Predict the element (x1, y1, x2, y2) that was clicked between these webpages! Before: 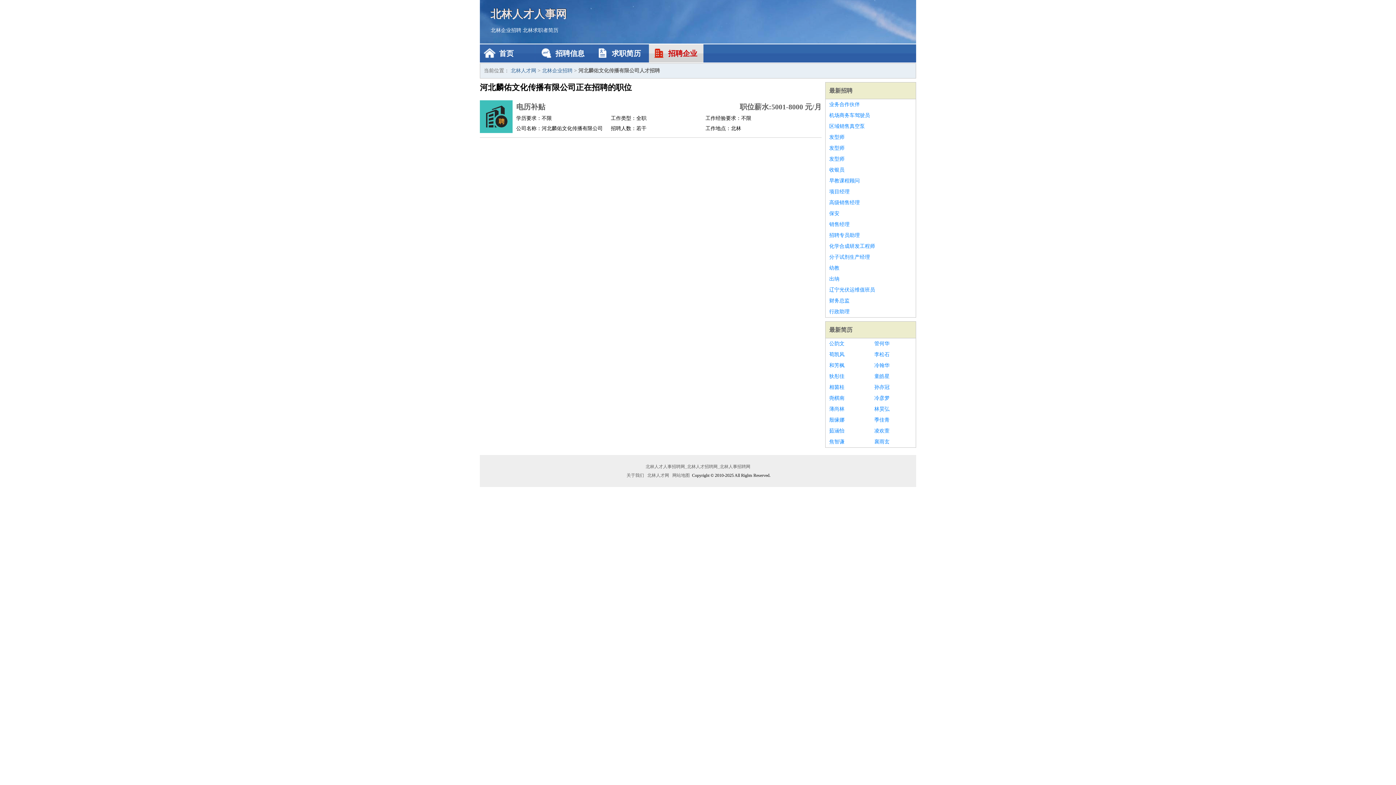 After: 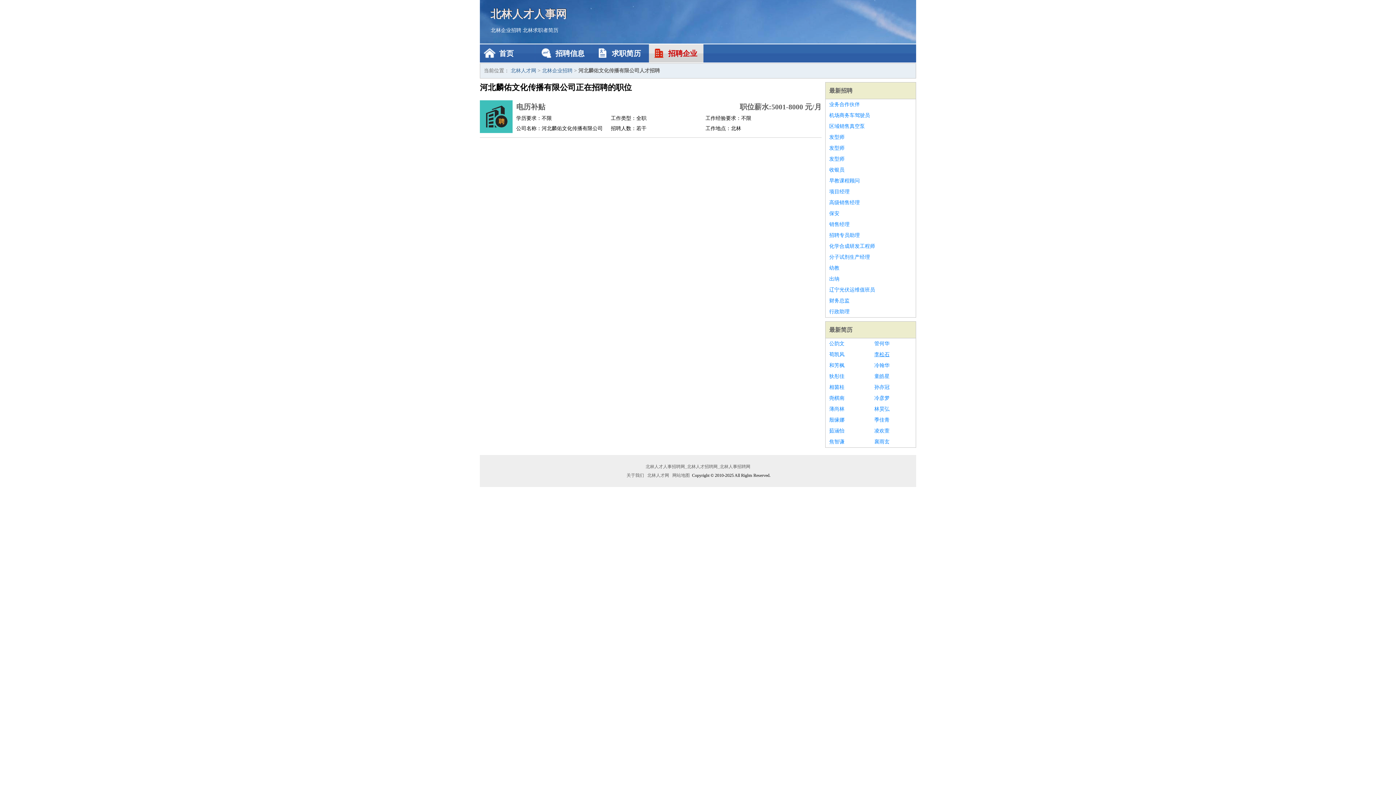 Action: bbox: (874, 349, 912, 360) label: 李松石